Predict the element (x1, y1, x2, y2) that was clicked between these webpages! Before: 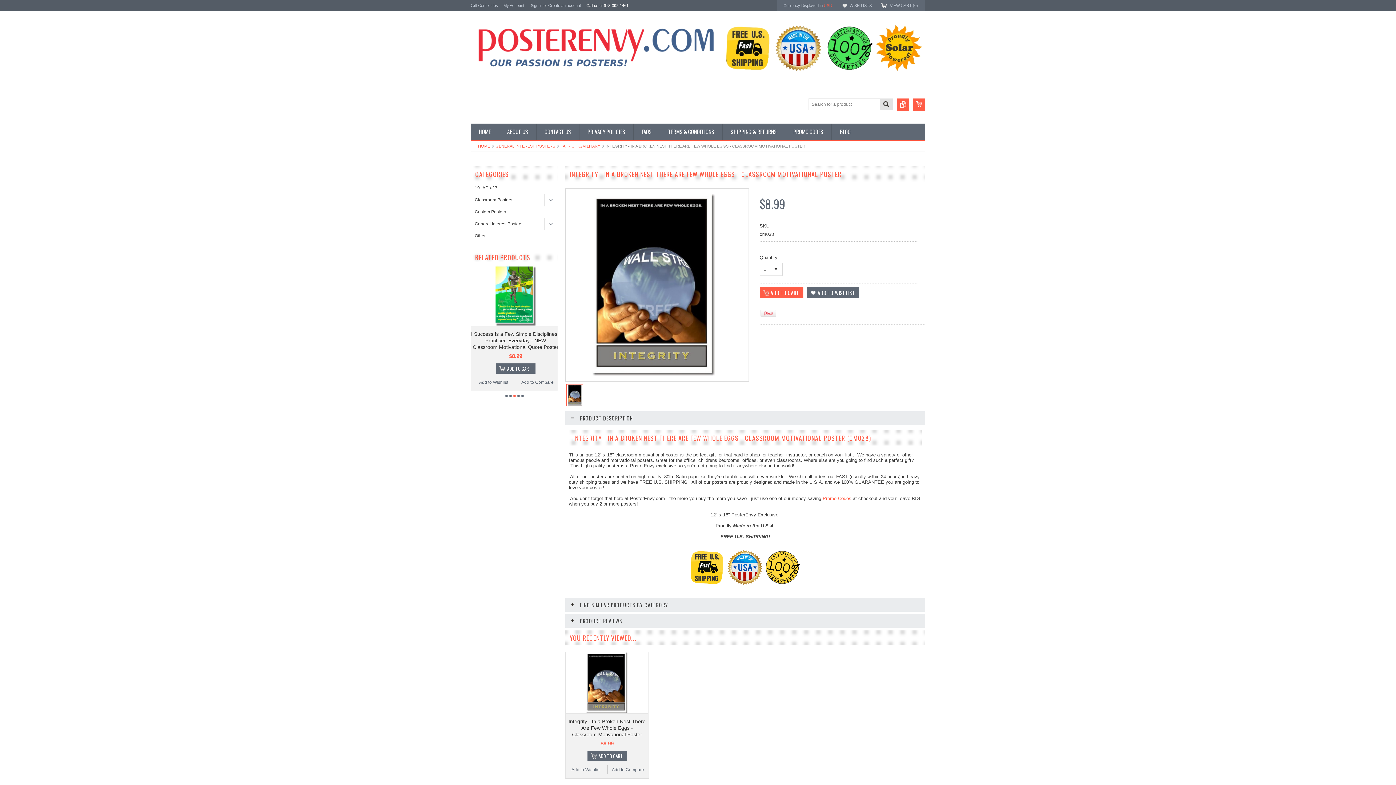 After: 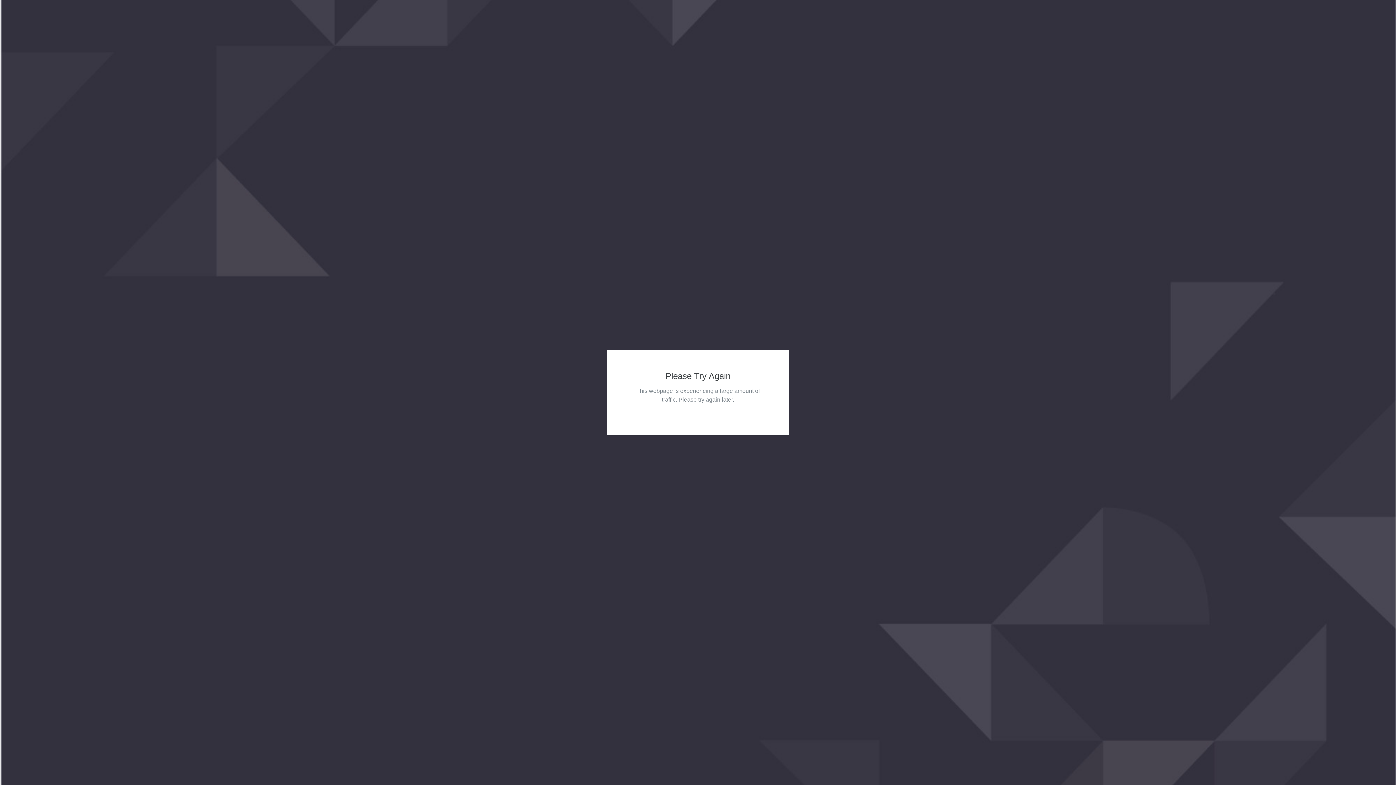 Action: bbox: (478, 140, 493, 151) label: HOME